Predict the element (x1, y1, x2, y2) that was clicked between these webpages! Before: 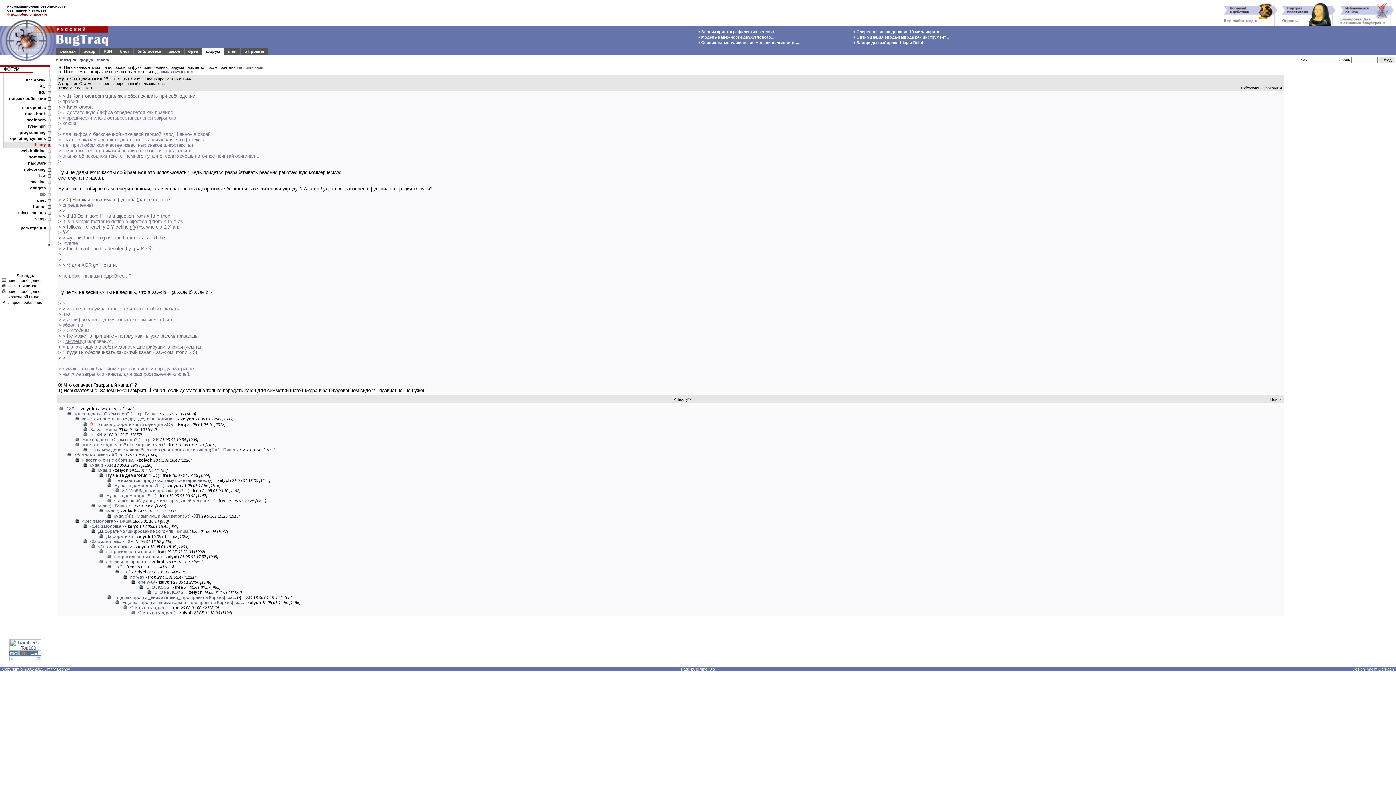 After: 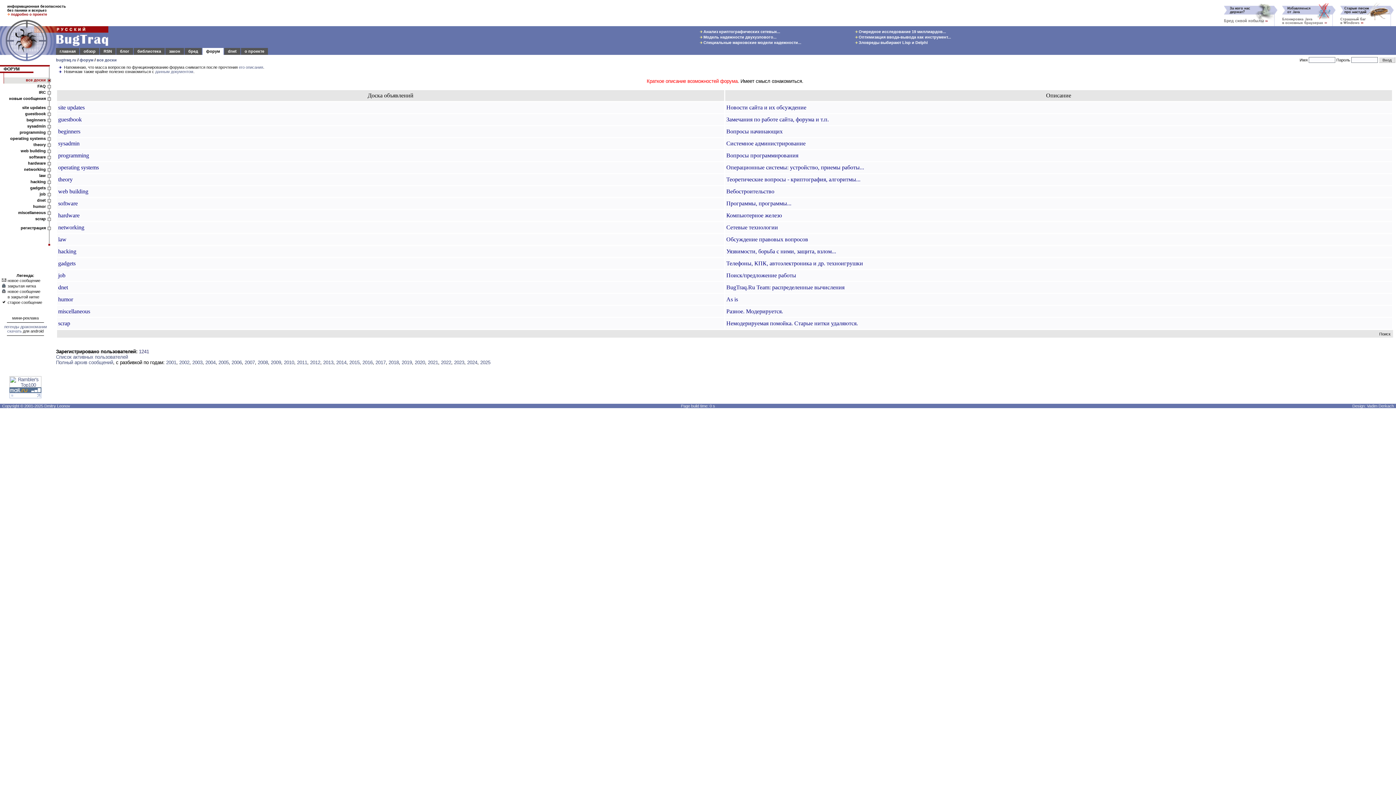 Action: bbox: (206, 49, 220, 53) label: форум